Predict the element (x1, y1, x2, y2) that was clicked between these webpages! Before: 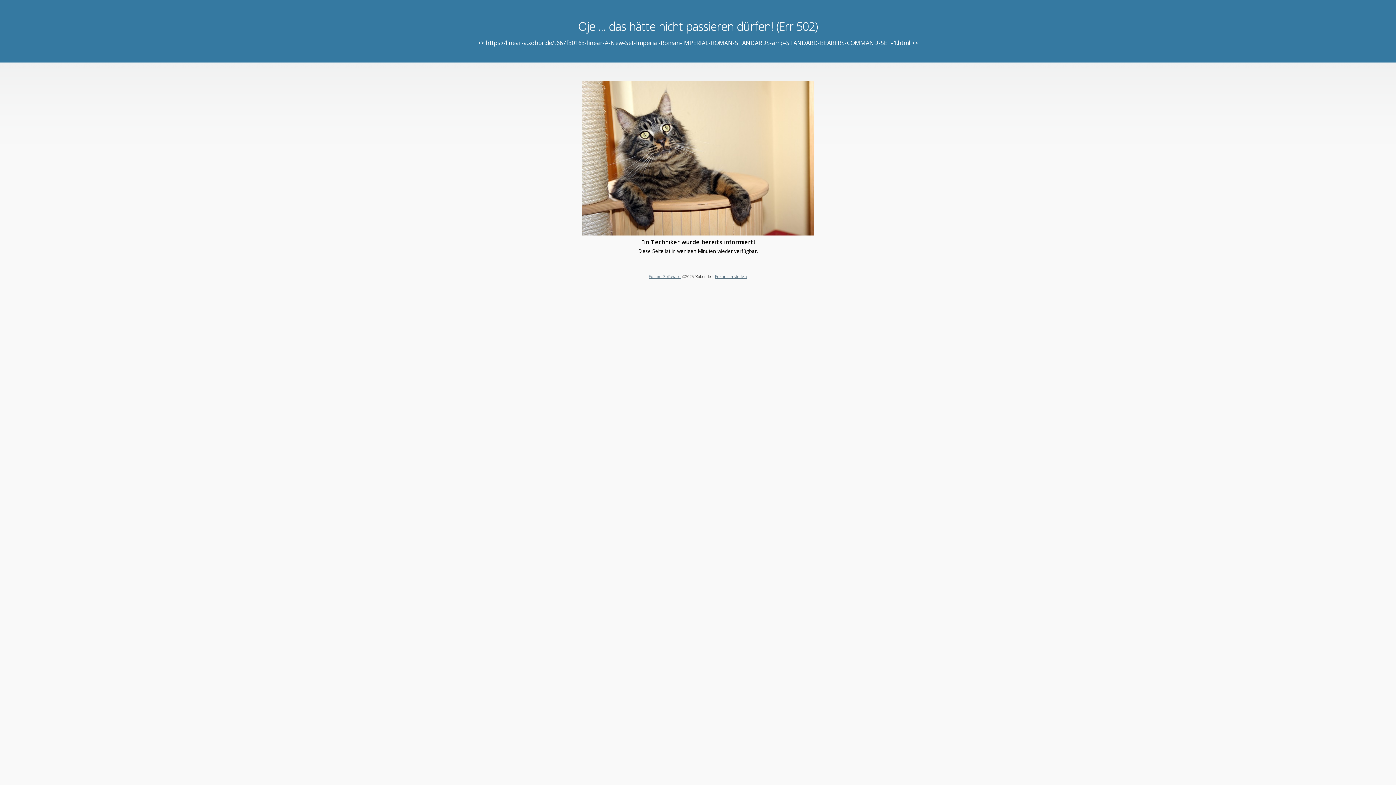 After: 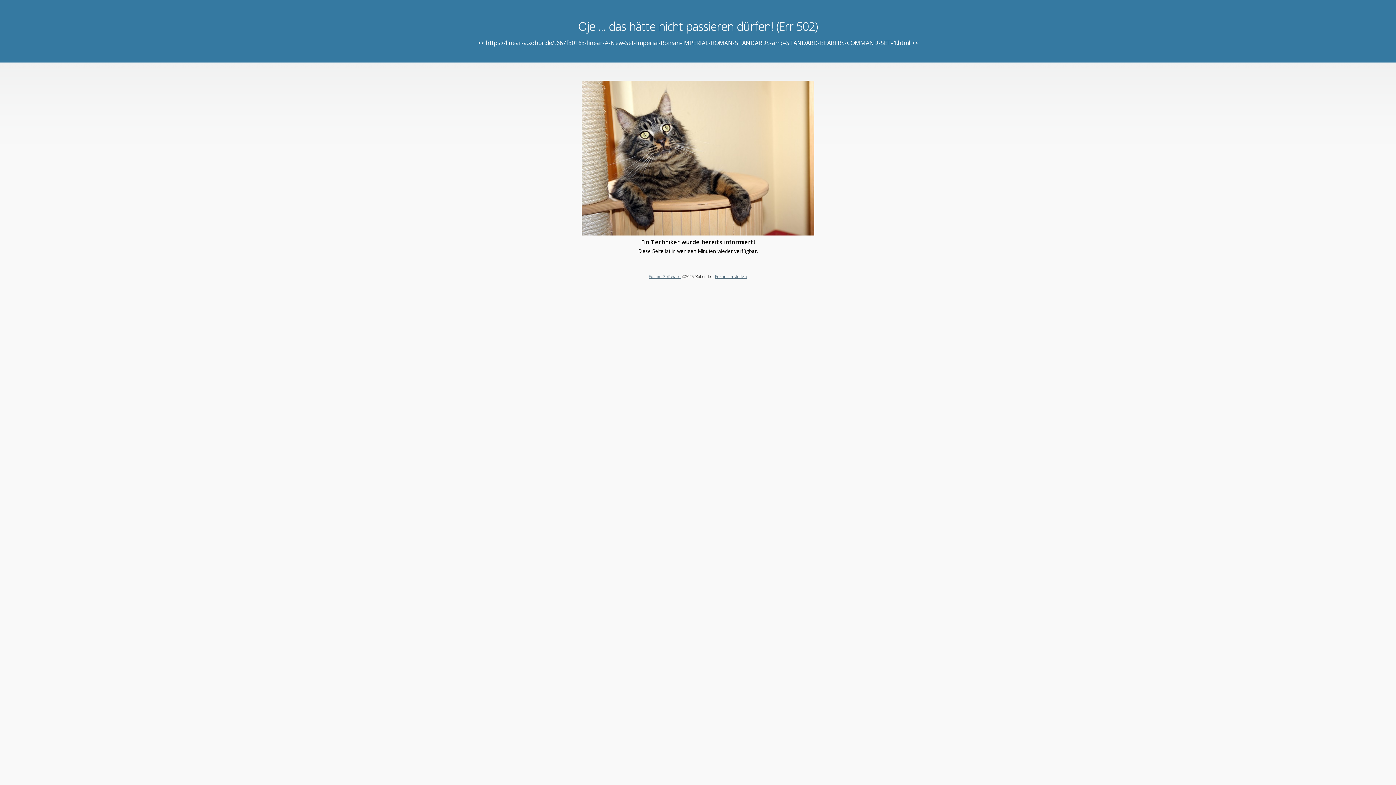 Action: bbox: (648, 273, 680, 279) label: Forum Software